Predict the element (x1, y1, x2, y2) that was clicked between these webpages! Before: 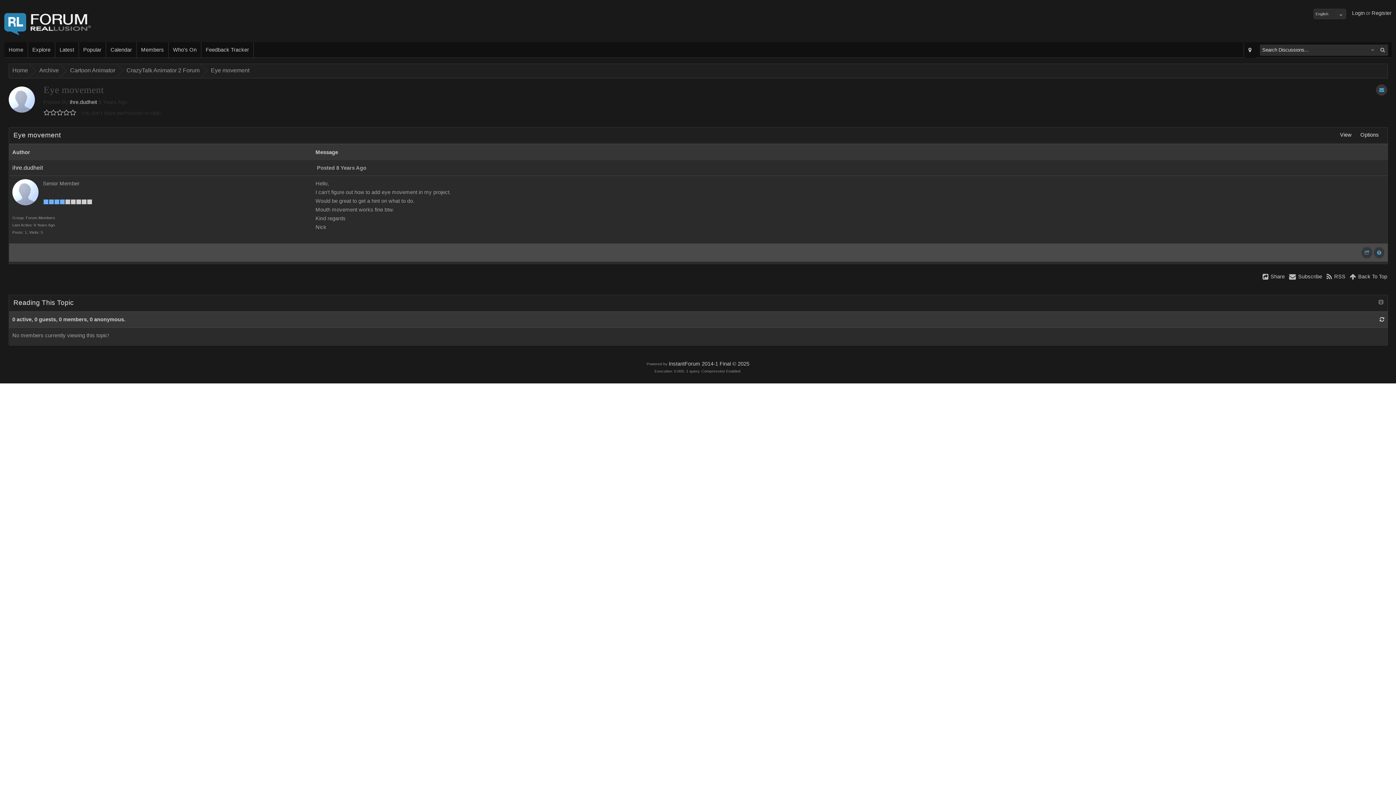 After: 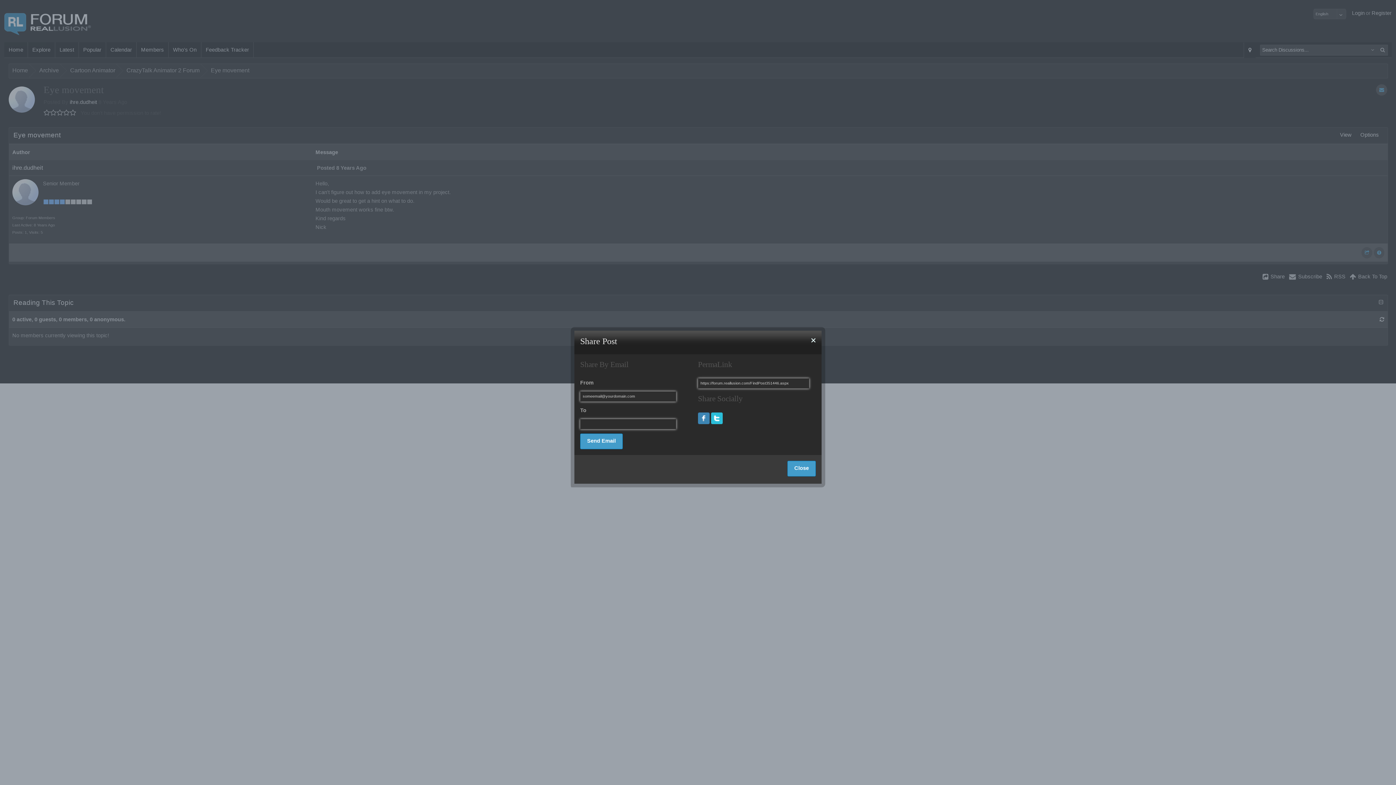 Action: bbox: (1361, 247, 1372, 258)